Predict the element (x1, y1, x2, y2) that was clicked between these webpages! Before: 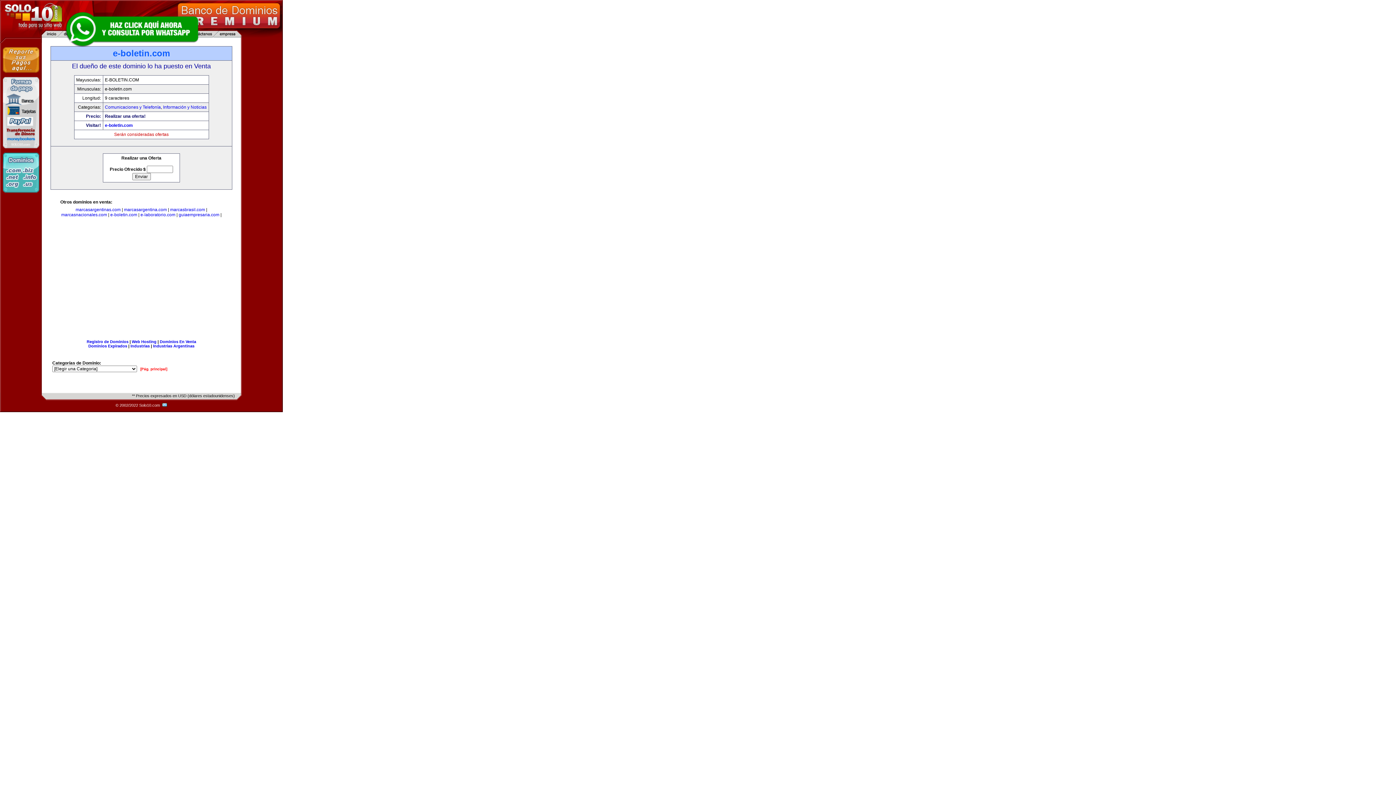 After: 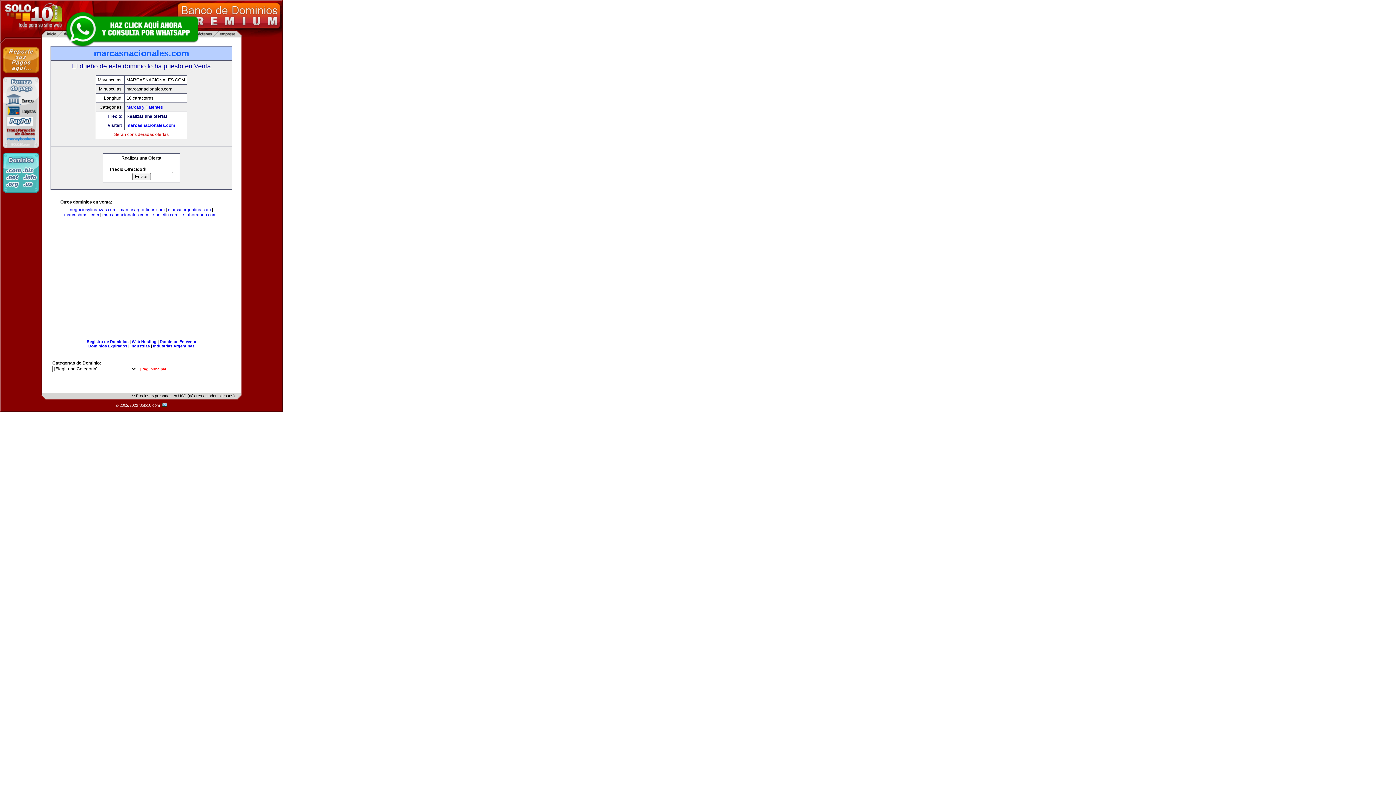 Action: label: marcasnacionales.com bbox: (61, 212, 107, 217)